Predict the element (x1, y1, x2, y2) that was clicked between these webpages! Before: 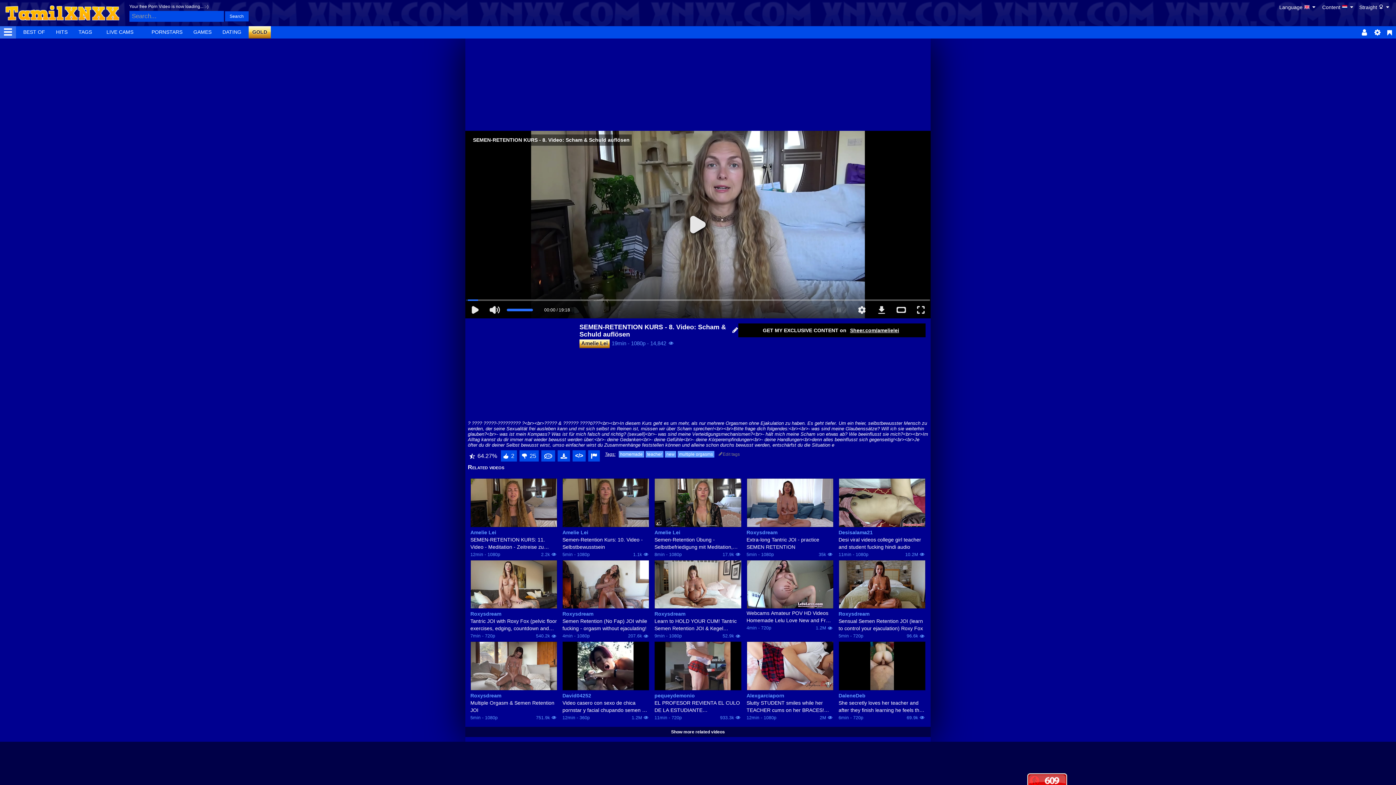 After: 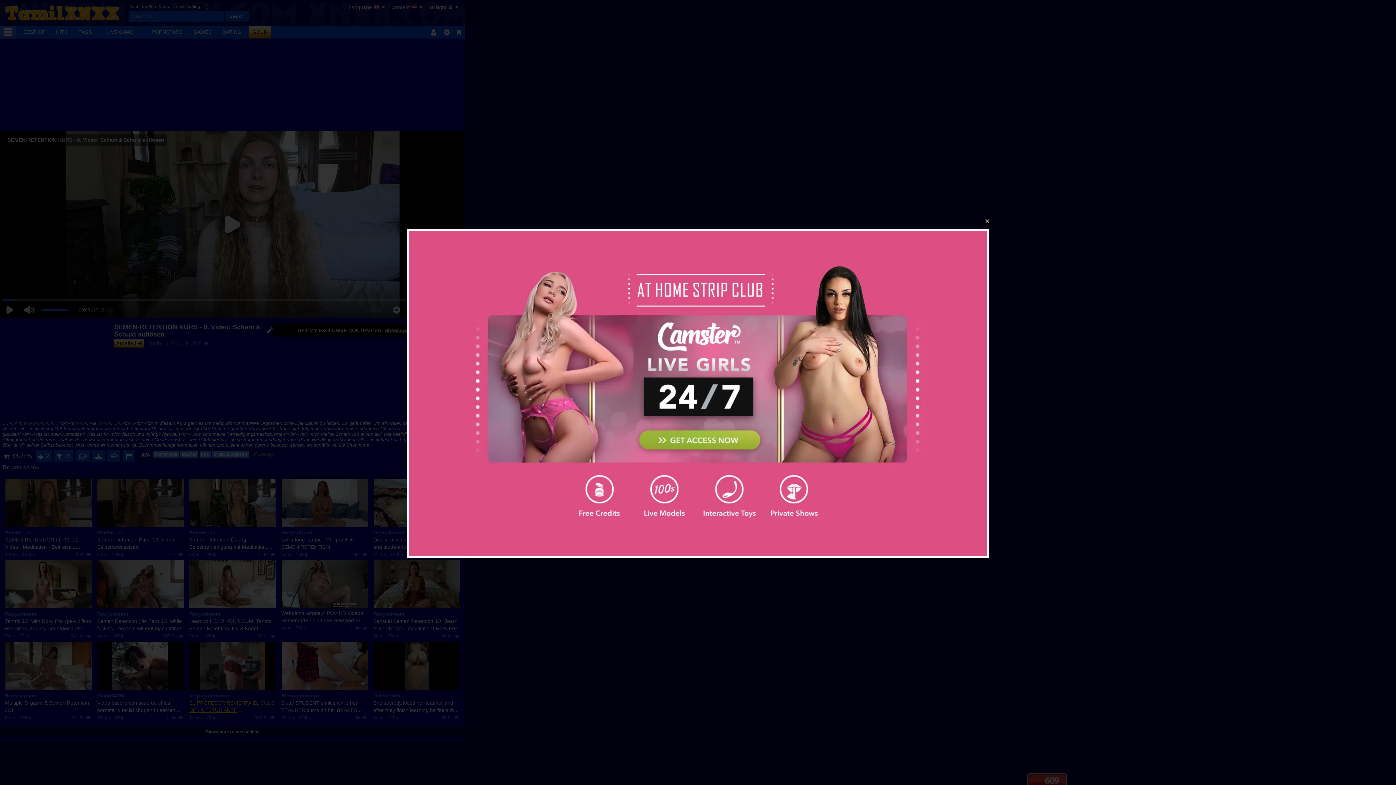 Action: label: EL PROFESOR REVIENTA EL CULO DE LA ESTUDIANTE UNIVERSITARIA Y LE LLENA EL CULO DE SEMEN. bbox: (654, 699, 741, 714)